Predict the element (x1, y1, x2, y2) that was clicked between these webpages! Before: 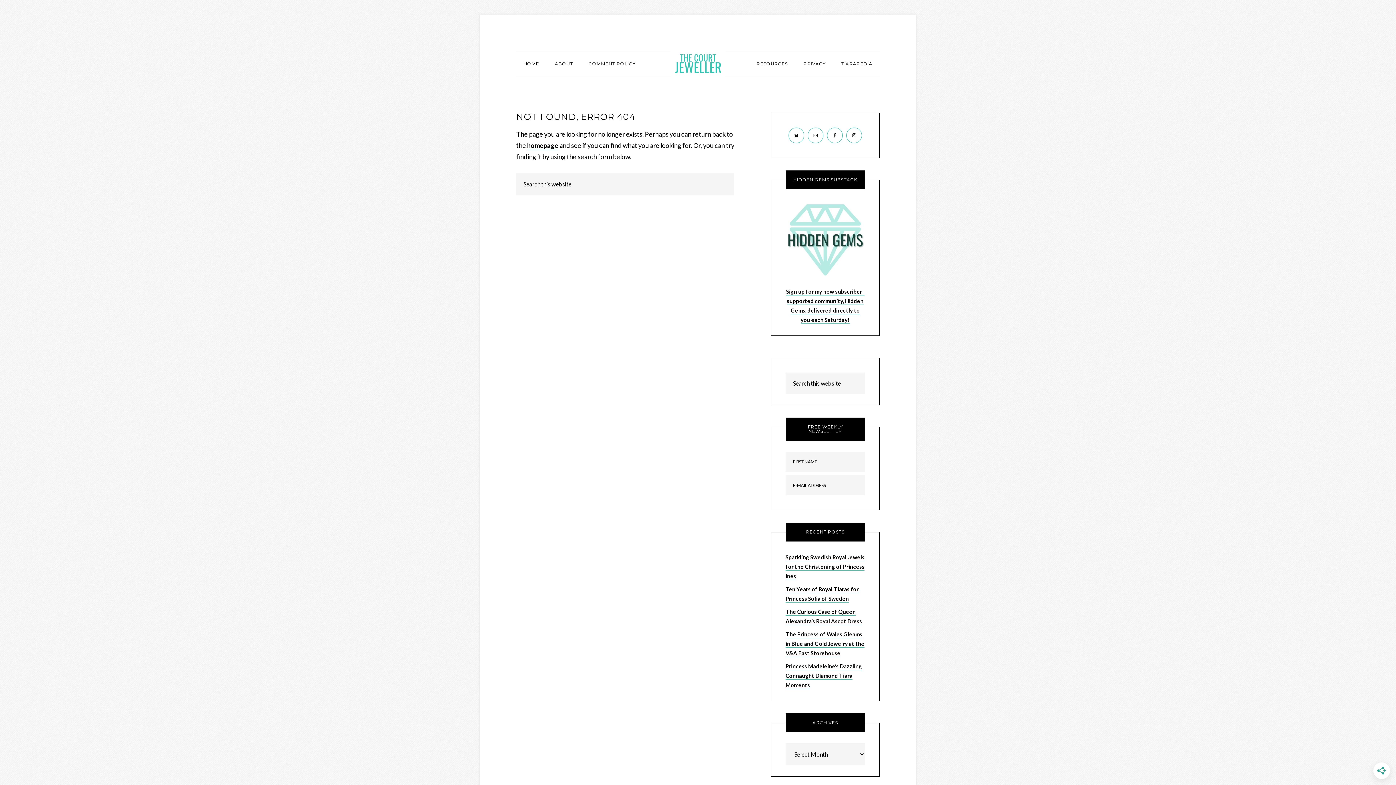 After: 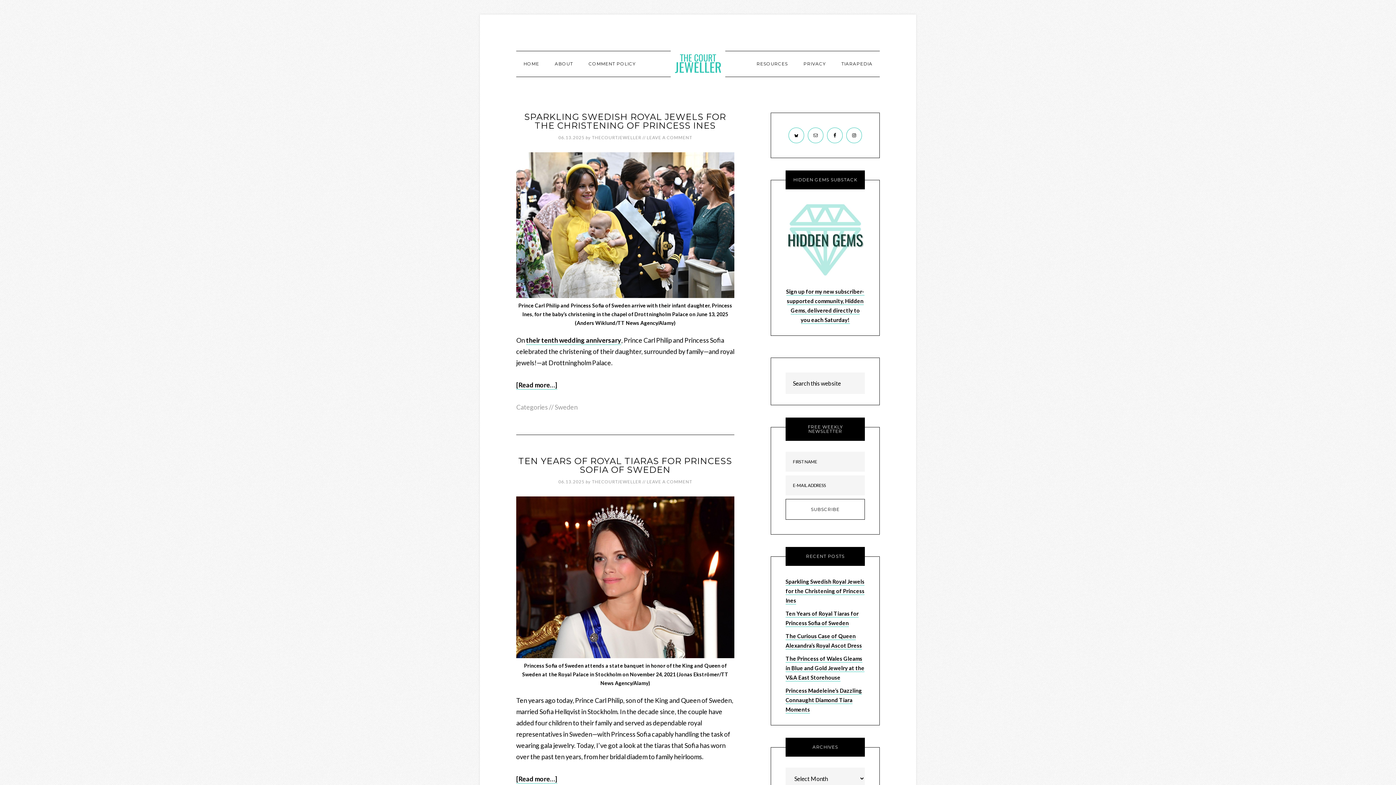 Action: label: HOME bbox: (516, 51, 546, 76)